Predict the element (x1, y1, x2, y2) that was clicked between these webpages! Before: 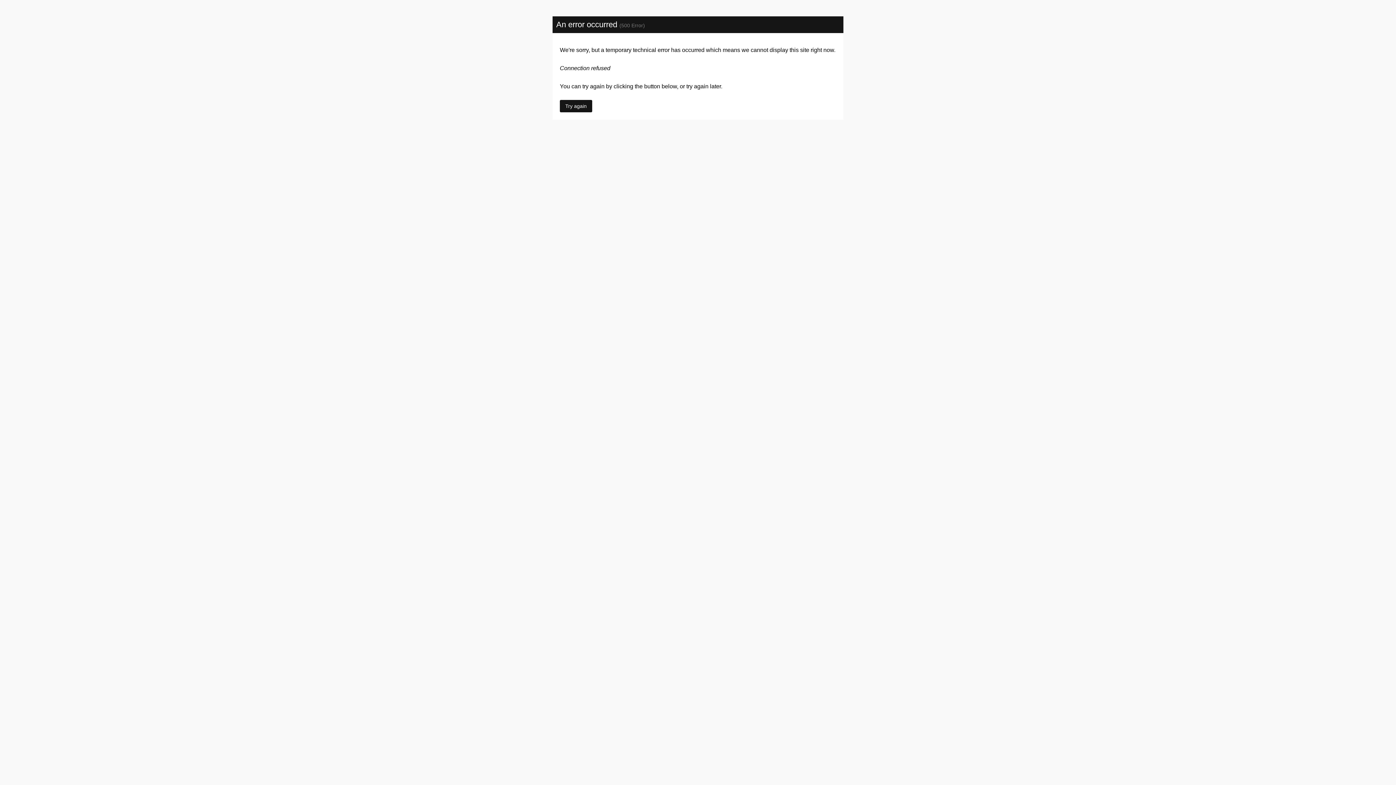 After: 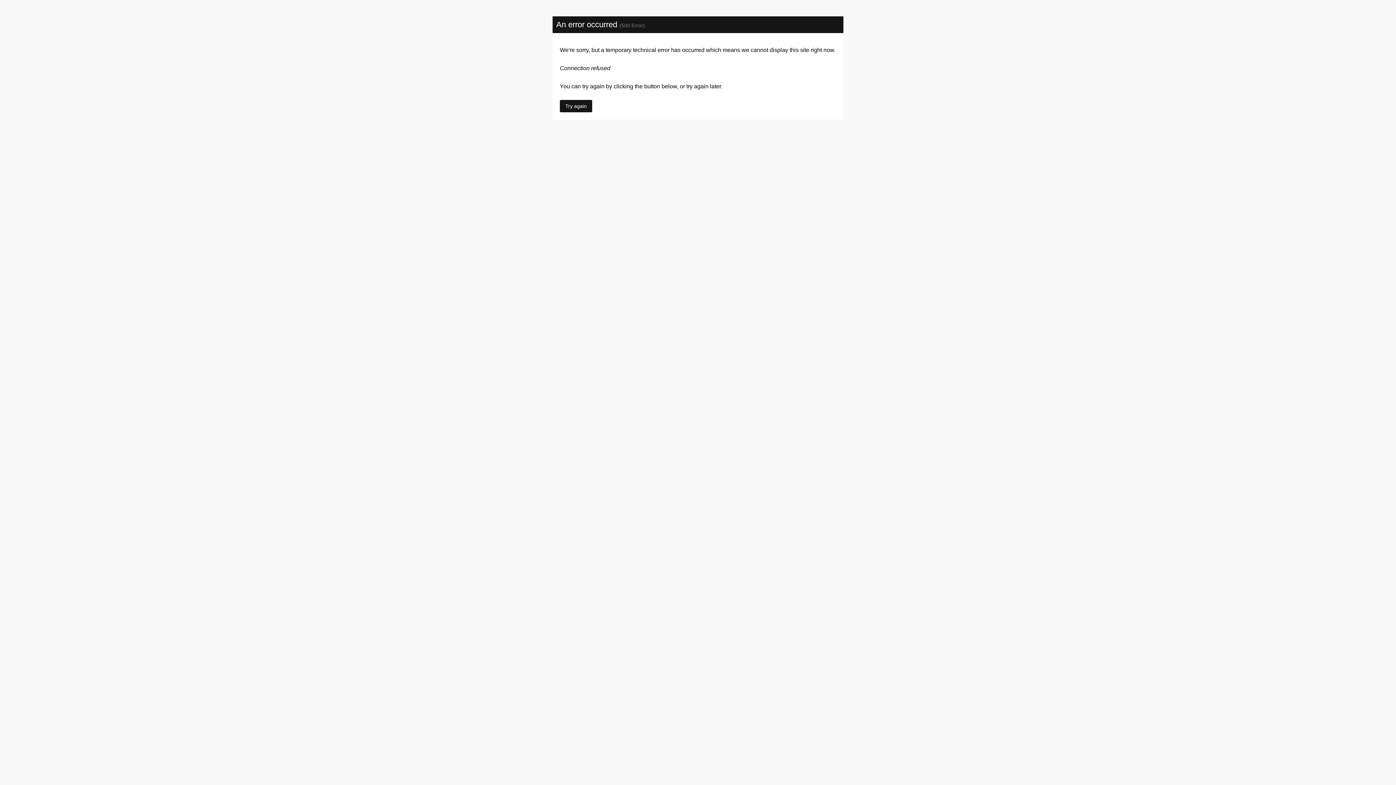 Action: bbox: (560, 100, 592, 112) label: Try again